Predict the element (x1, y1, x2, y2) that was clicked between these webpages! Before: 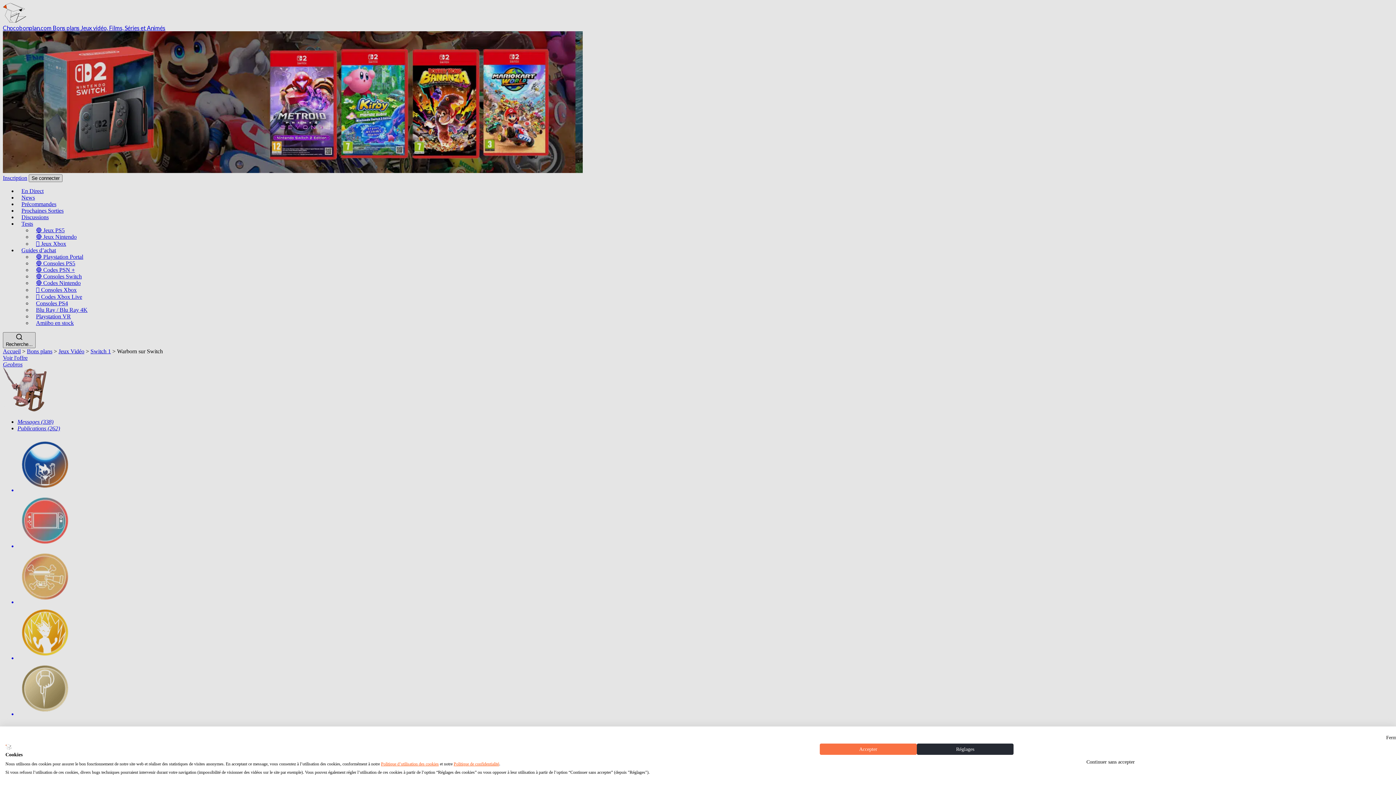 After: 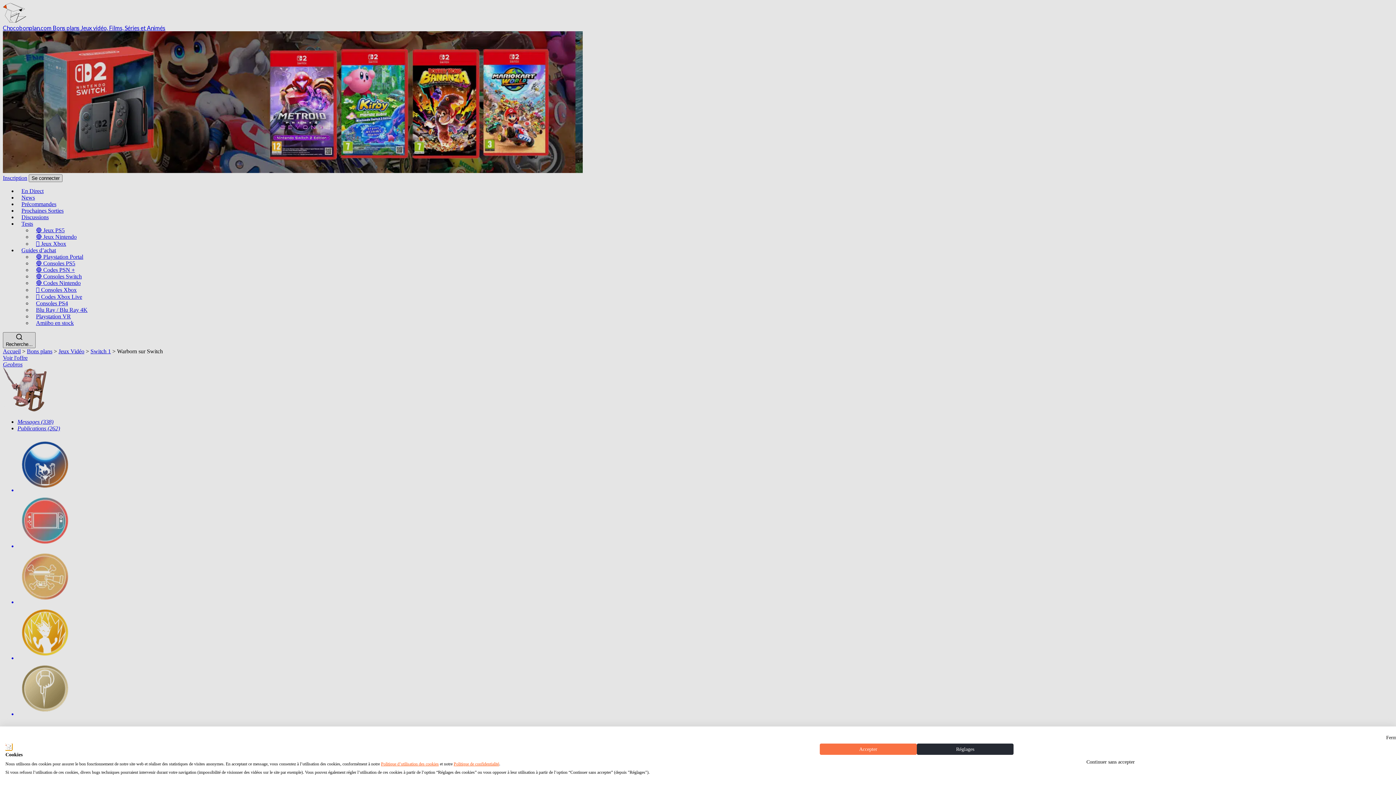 Action: label: FLOKI SAS logo. Lien externe. S'ouvre dans un nouvel onglet ou une nouvelle fenêtre. bbox: (5, 744, 12, 750)